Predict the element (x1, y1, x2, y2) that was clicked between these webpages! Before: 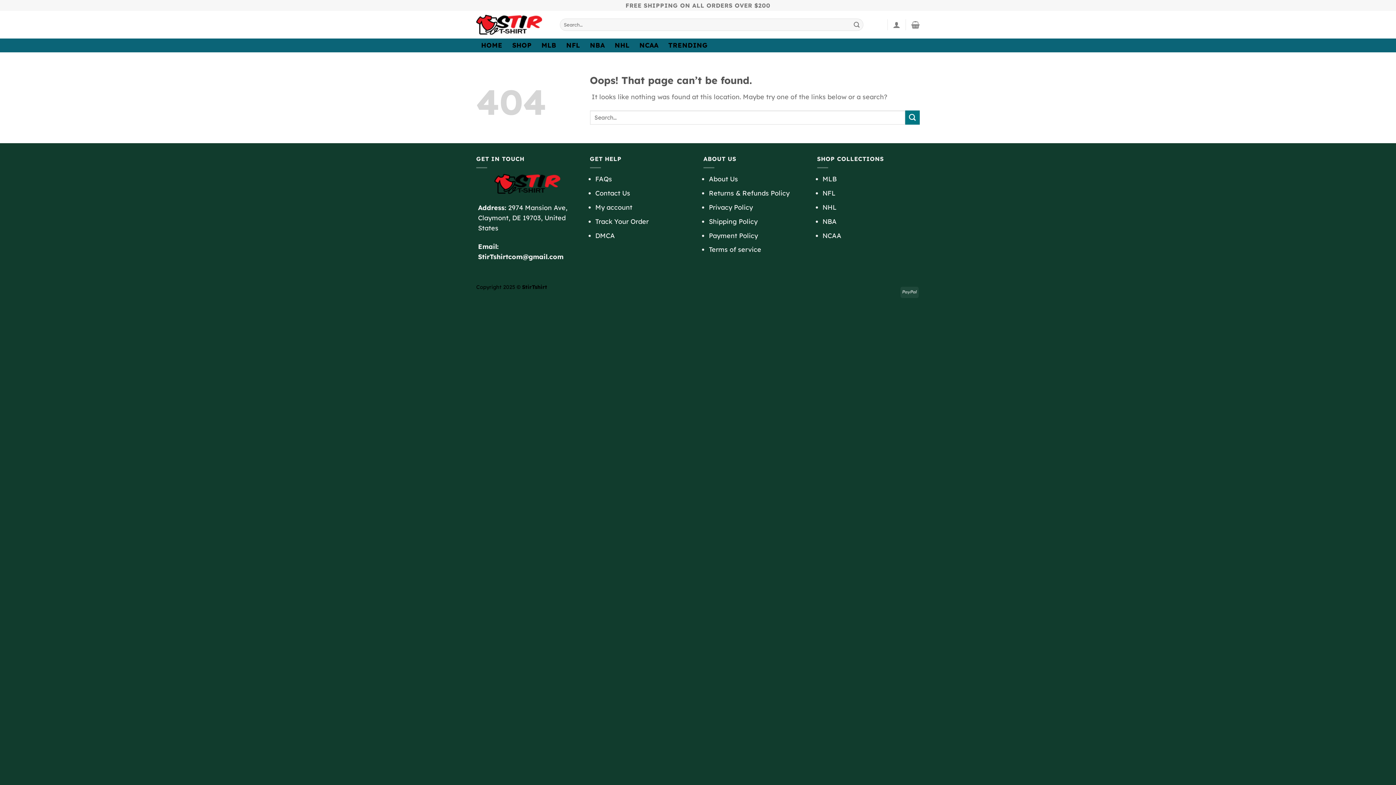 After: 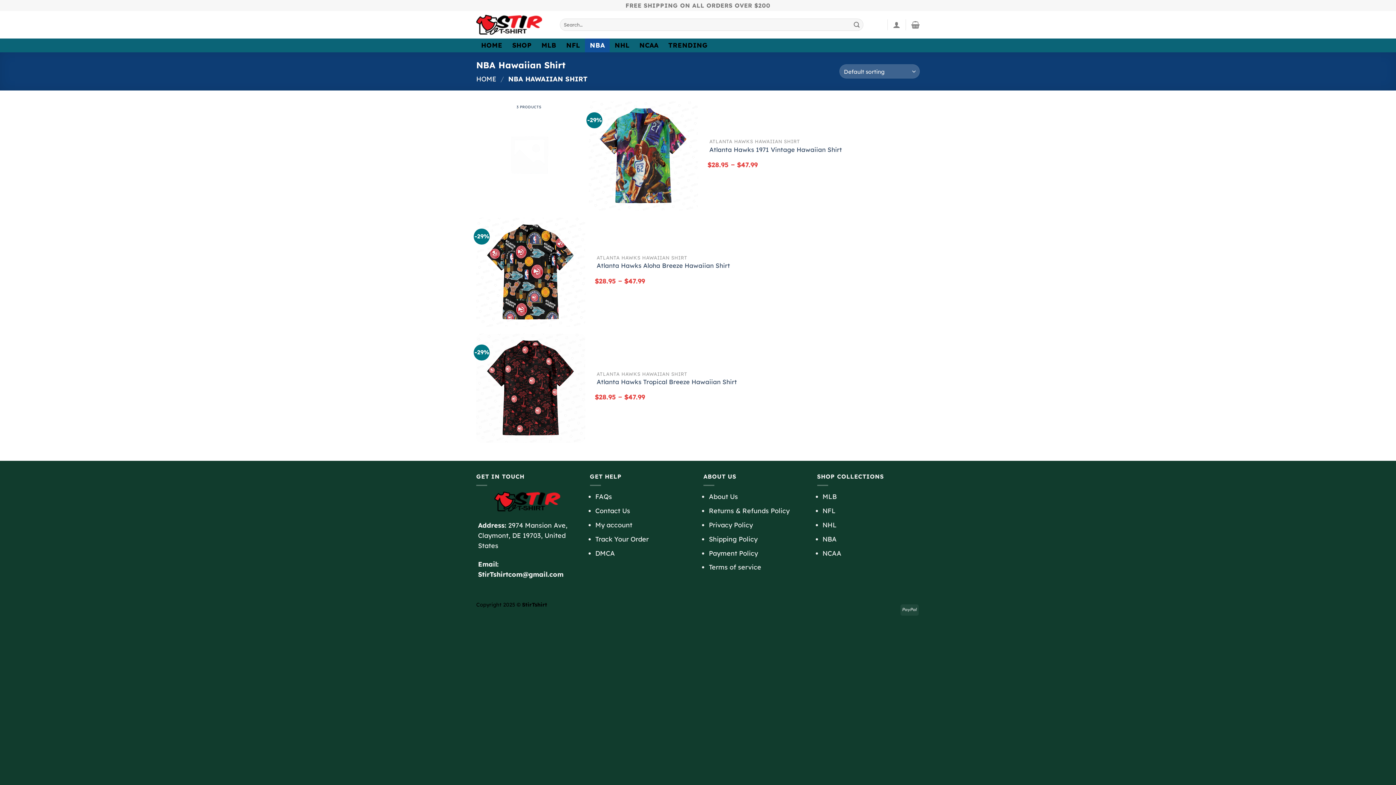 Action: label: NBA bbox: (585, 38, 609, 52)